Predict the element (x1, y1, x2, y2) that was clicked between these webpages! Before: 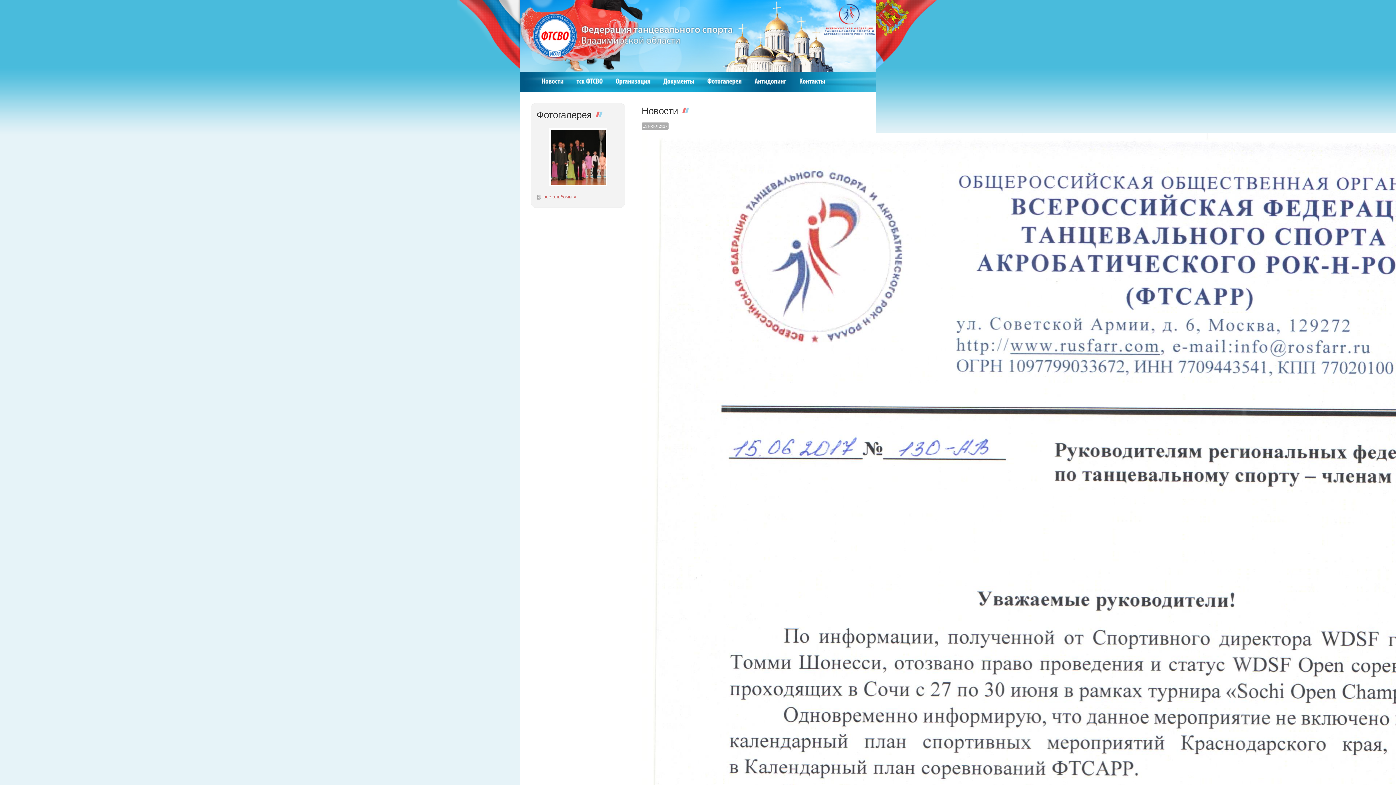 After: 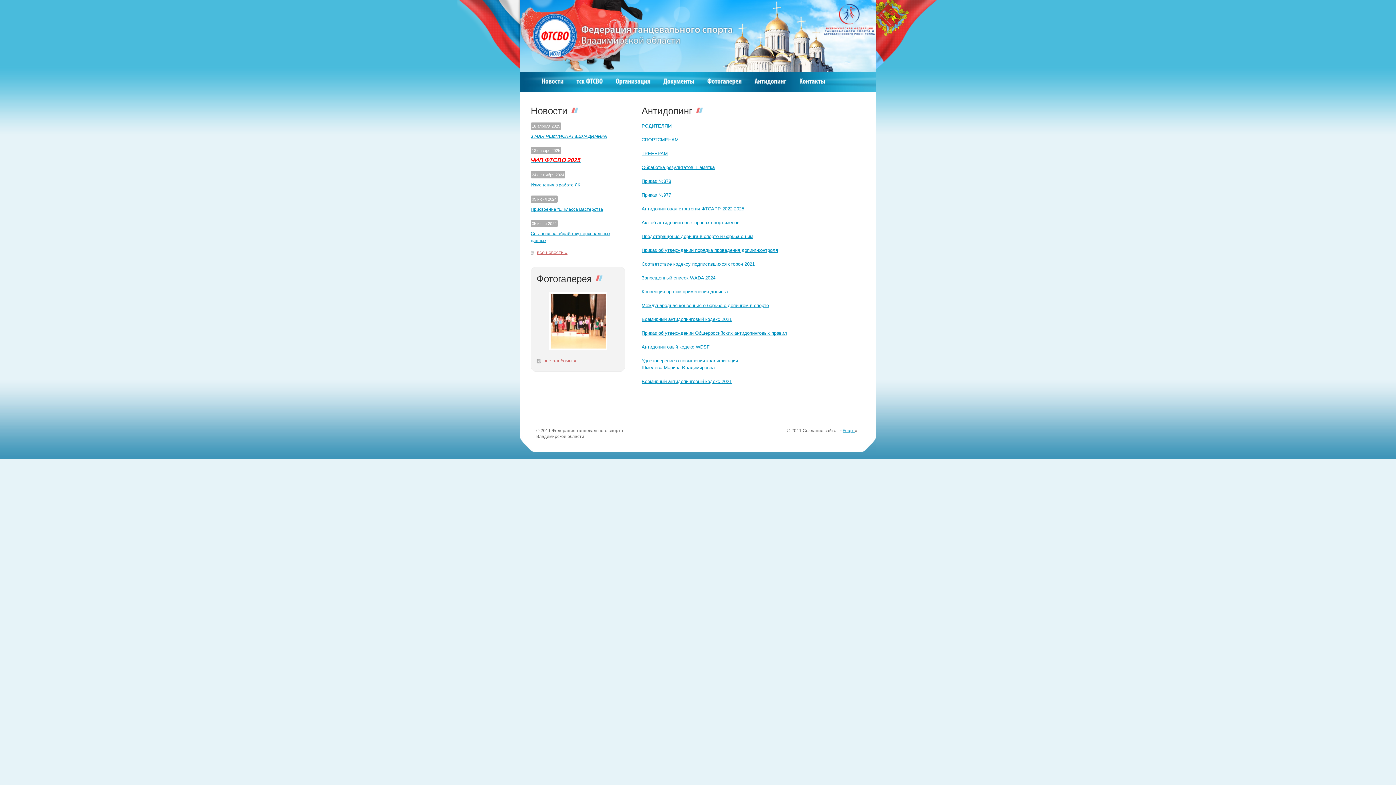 Action: label: Антидопинг bbox: (754, 77, 786, 85)